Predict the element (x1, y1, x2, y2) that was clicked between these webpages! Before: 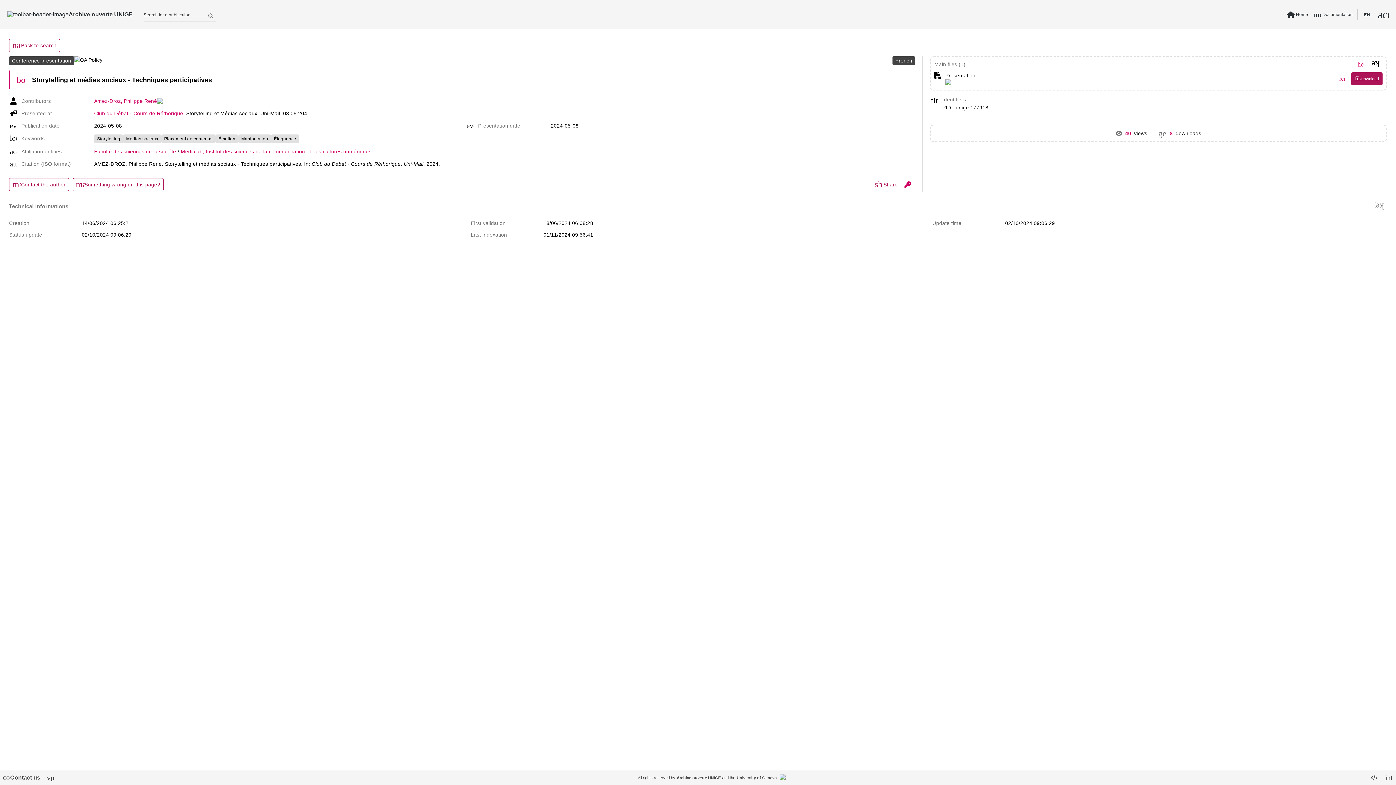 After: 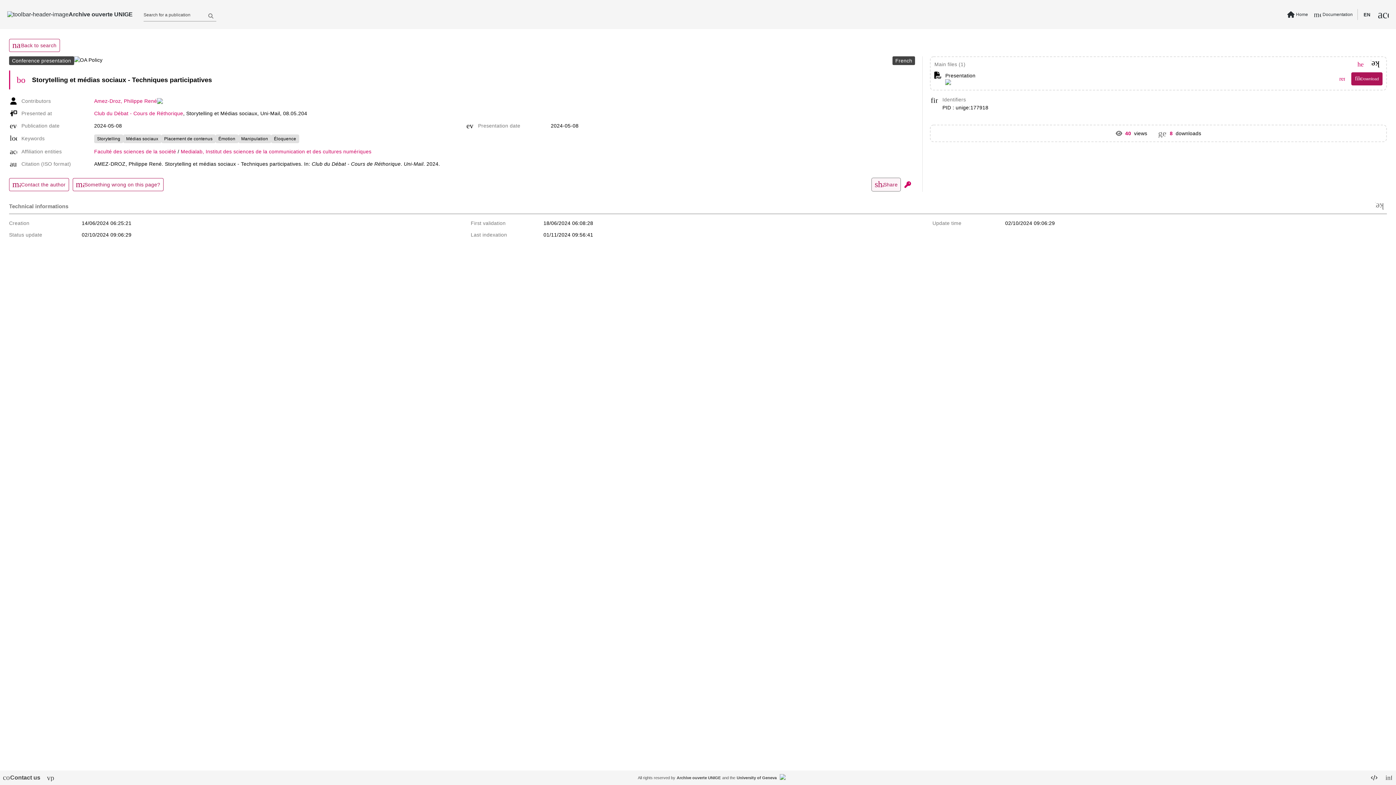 Action: bbox: (872, 178, 900, 191) label: share
Share